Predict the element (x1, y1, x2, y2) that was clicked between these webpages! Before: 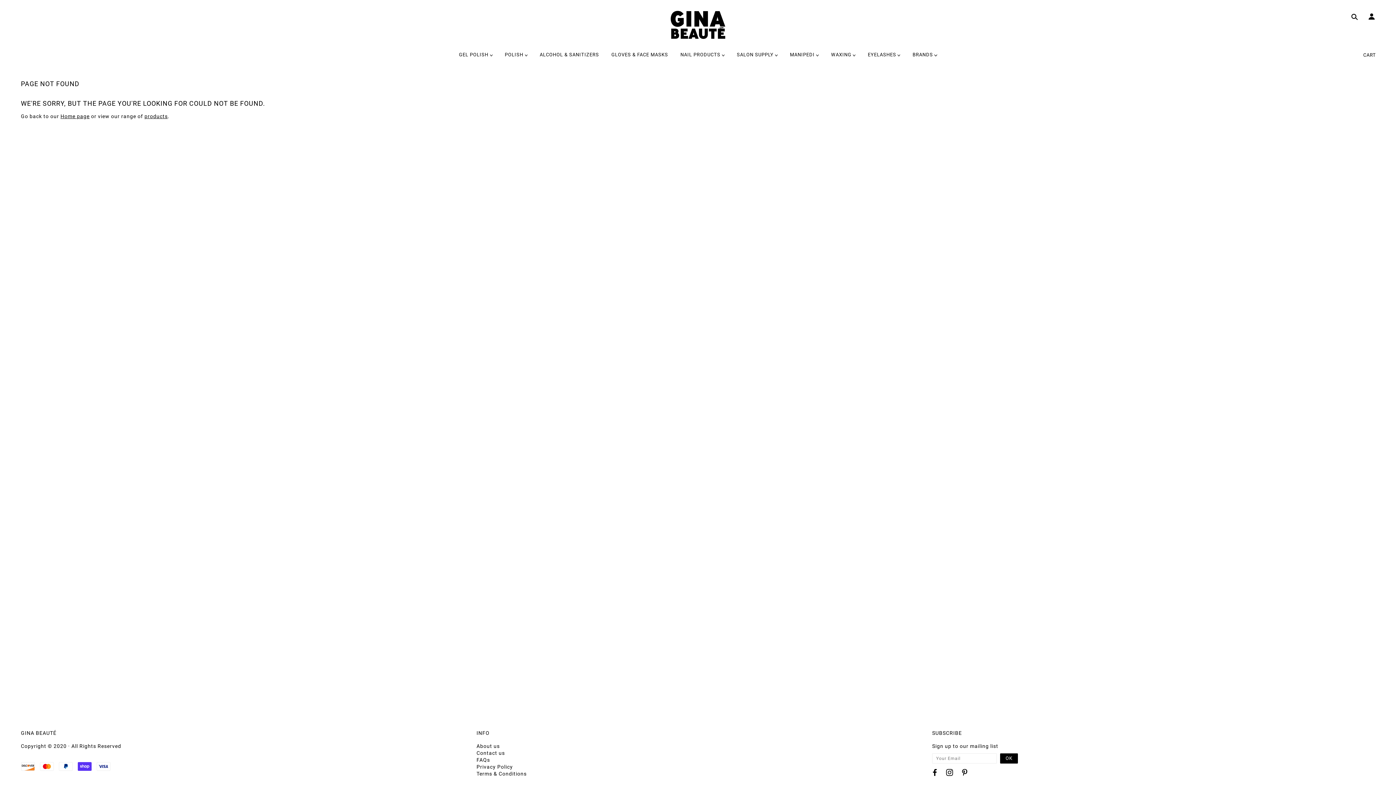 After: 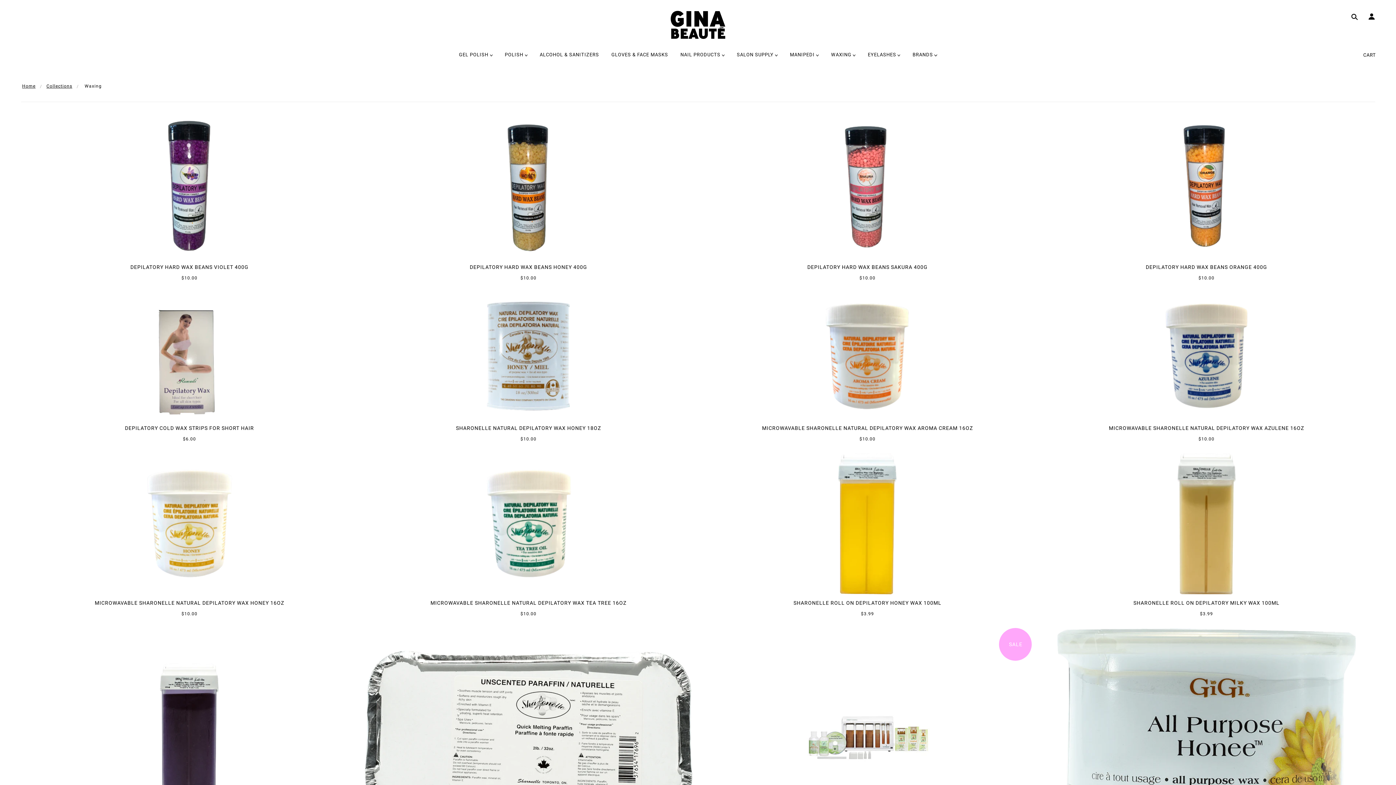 Action: label: WAXING  bbox: (825, 46, 861, 68)